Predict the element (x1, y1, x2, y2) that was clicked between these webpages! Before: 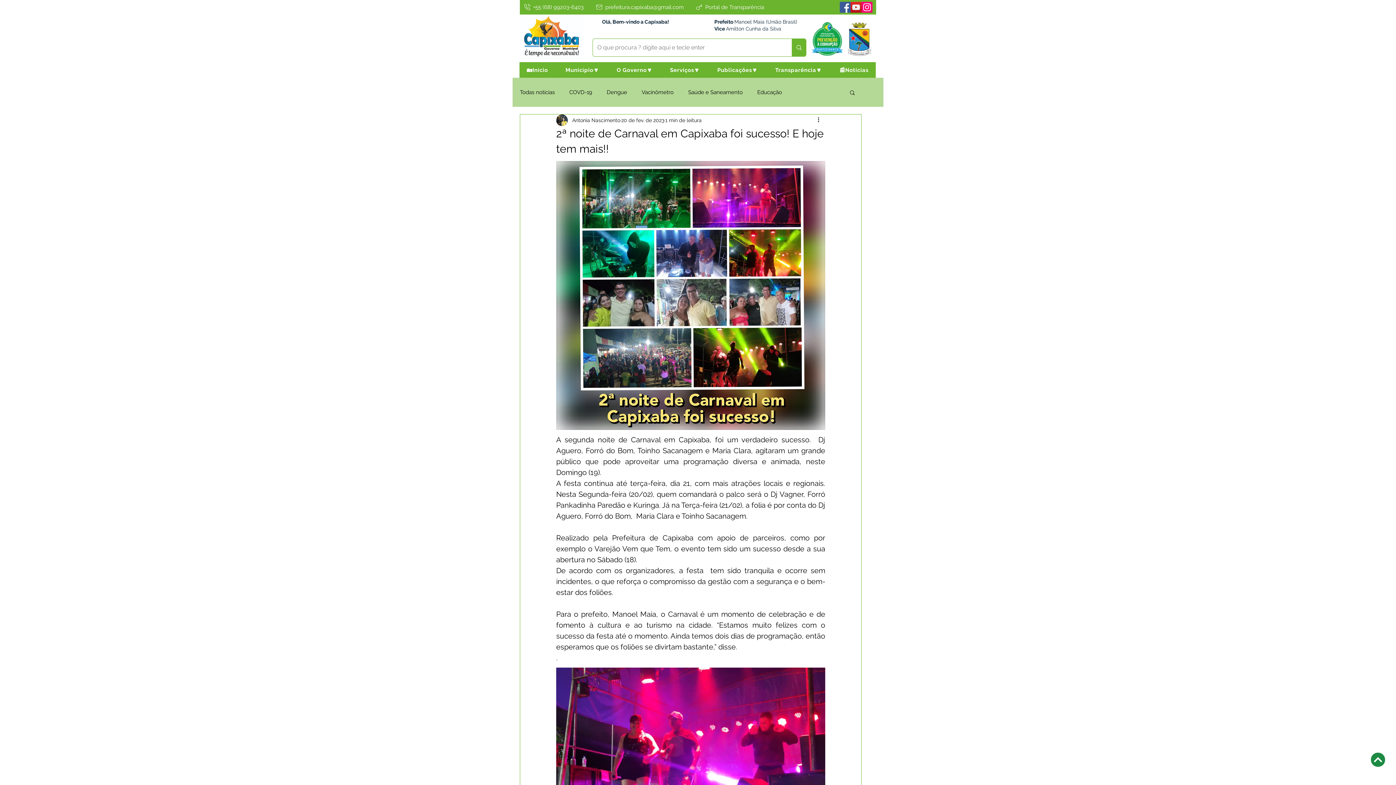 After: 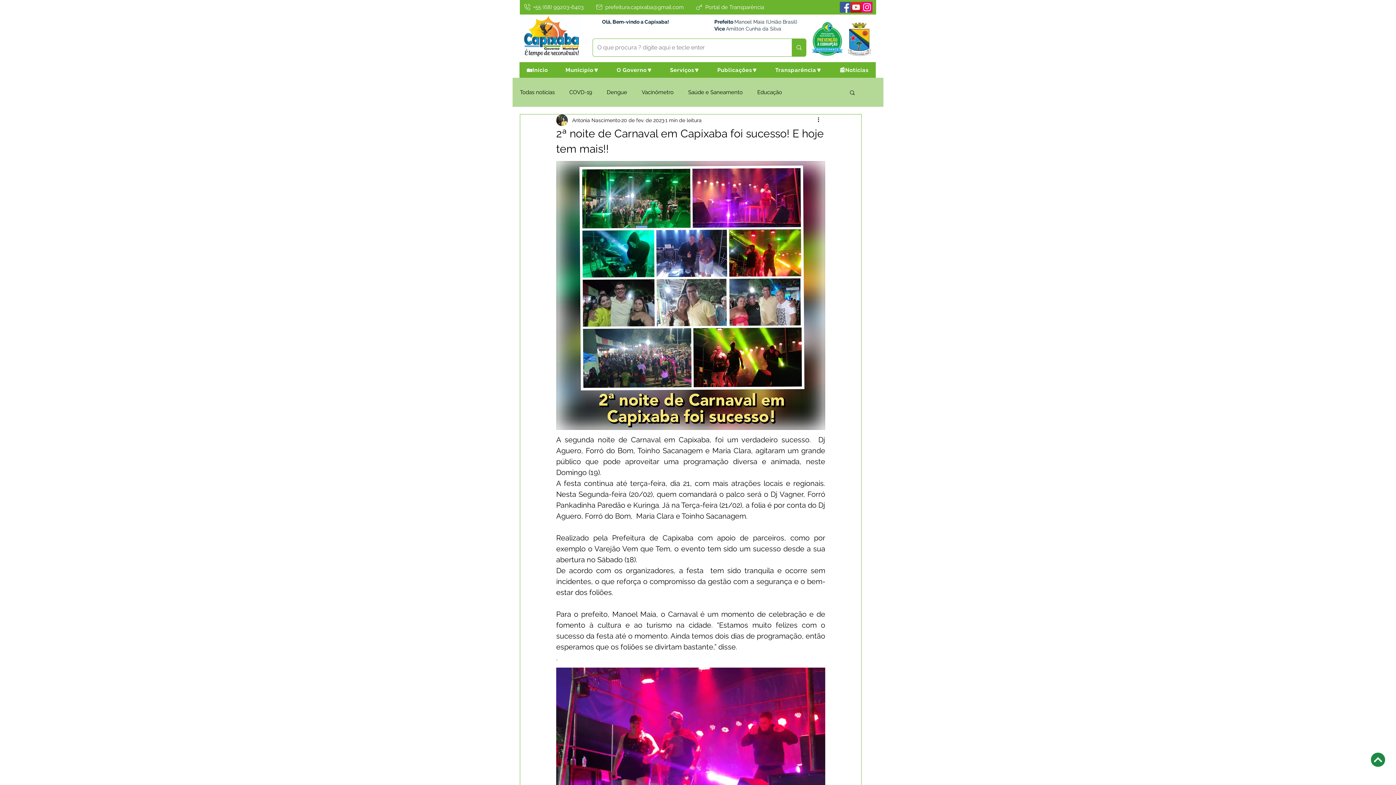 Action: bbox: (609, 62, 660, 77) label: O Governo🔽